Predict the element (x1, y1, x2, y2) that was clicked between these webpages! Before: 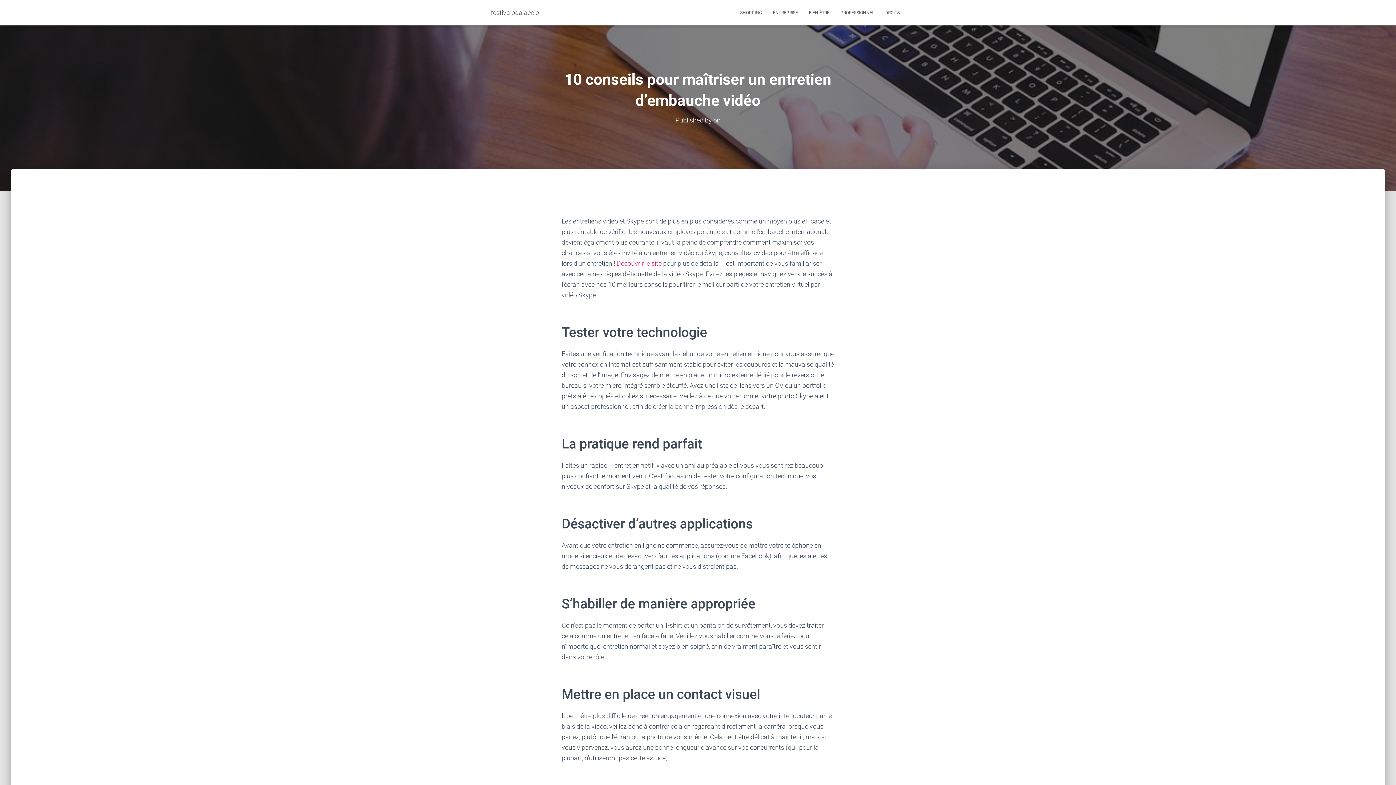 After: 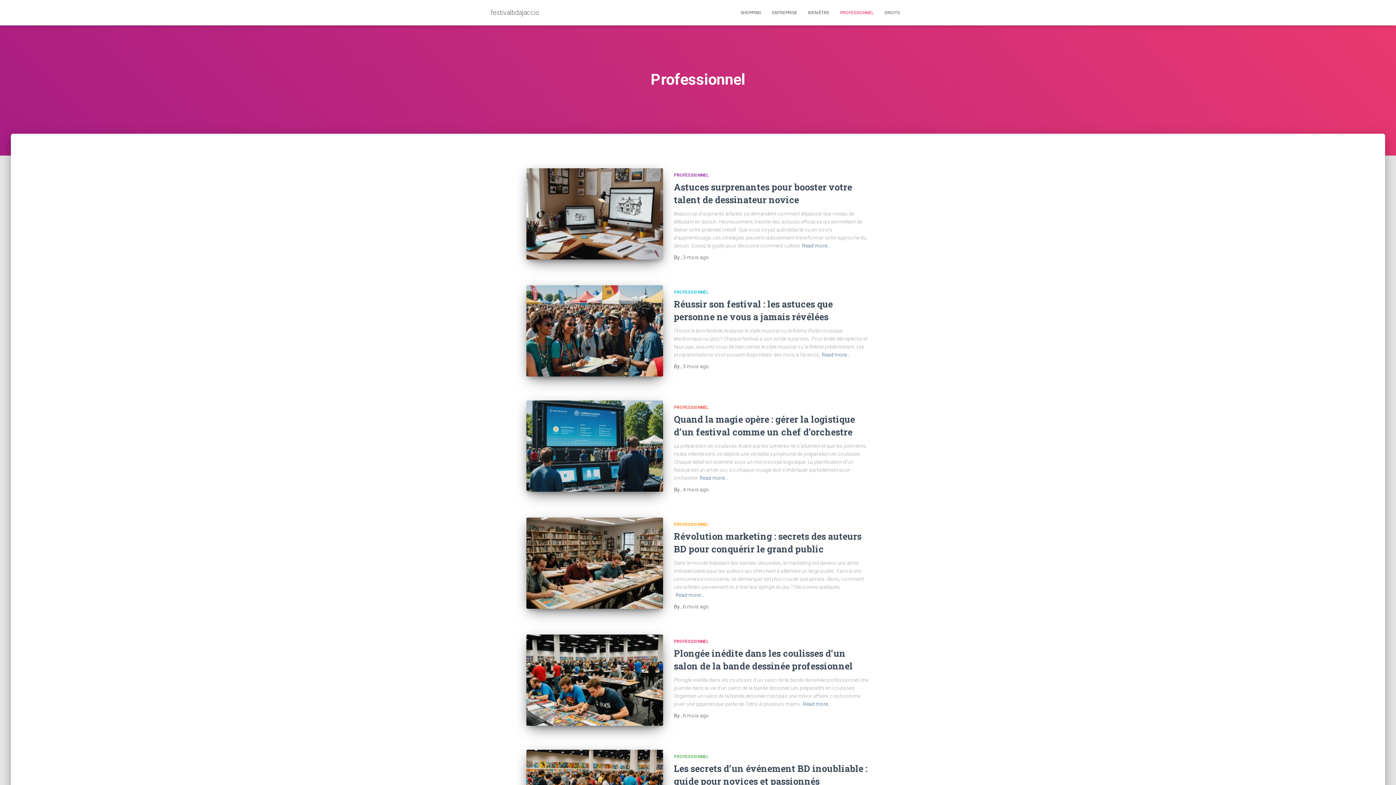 Action: label: PROFESSIONNEL bbox: (835, 3, 880, 21)